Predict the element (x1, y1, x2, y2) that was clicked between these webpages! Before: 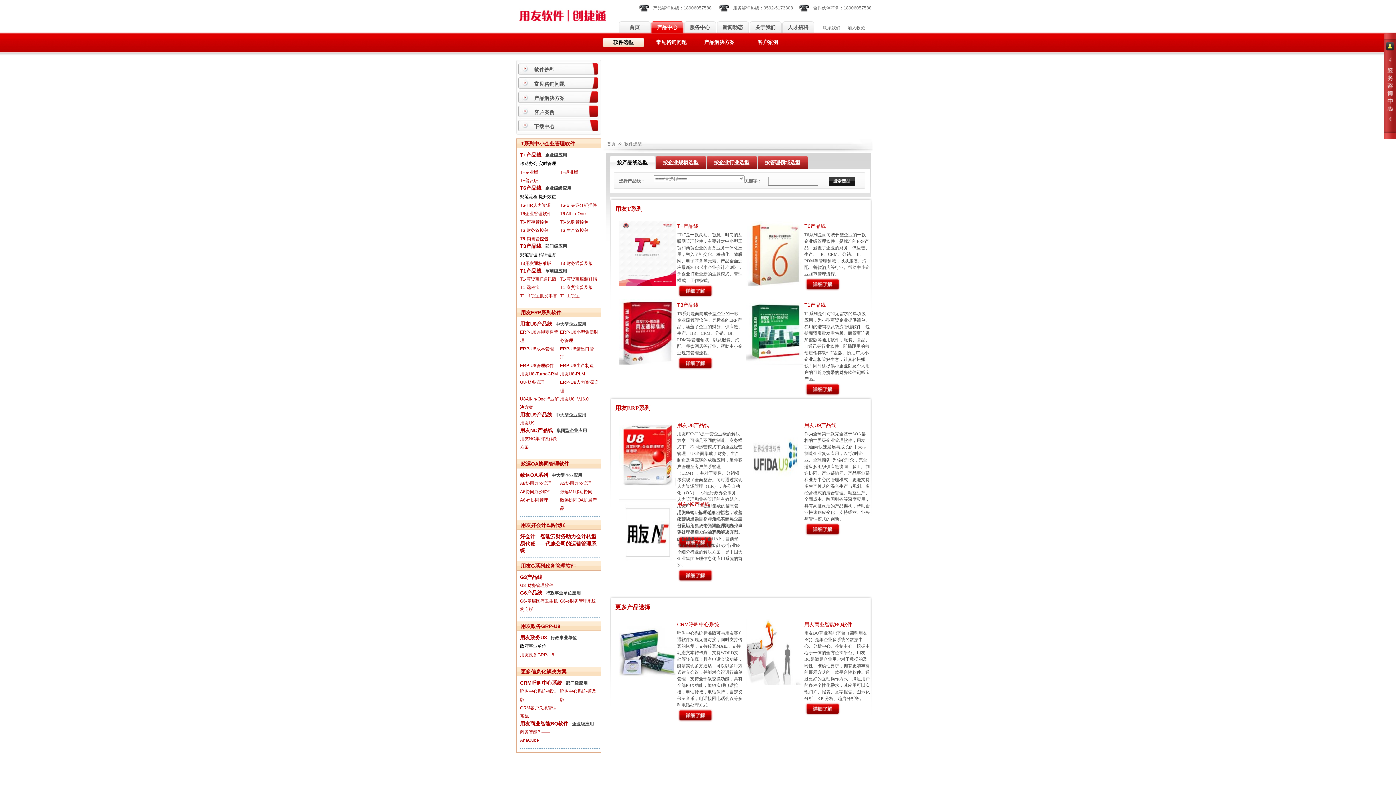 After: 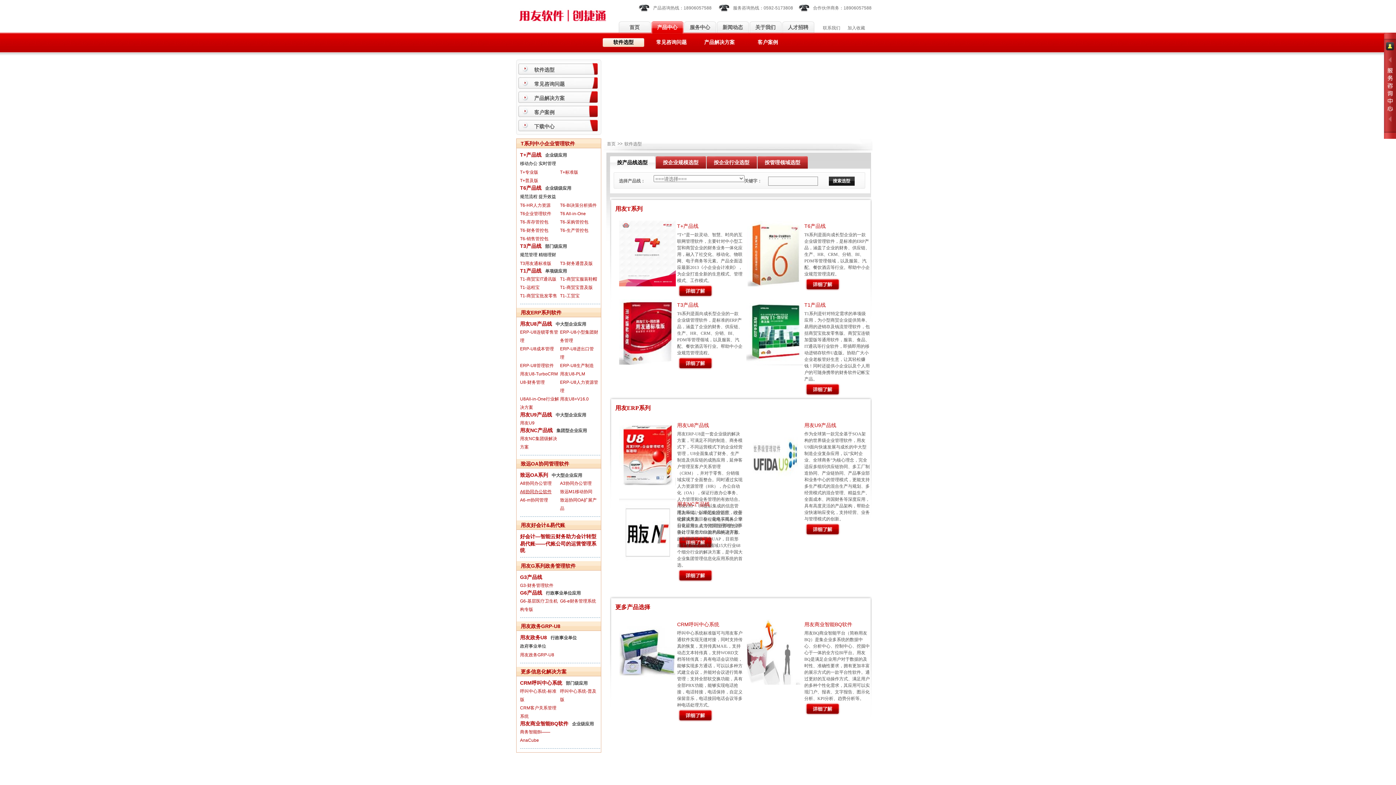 Action: bbox: (520, 489, 551, 494) label: A6协同办公软件